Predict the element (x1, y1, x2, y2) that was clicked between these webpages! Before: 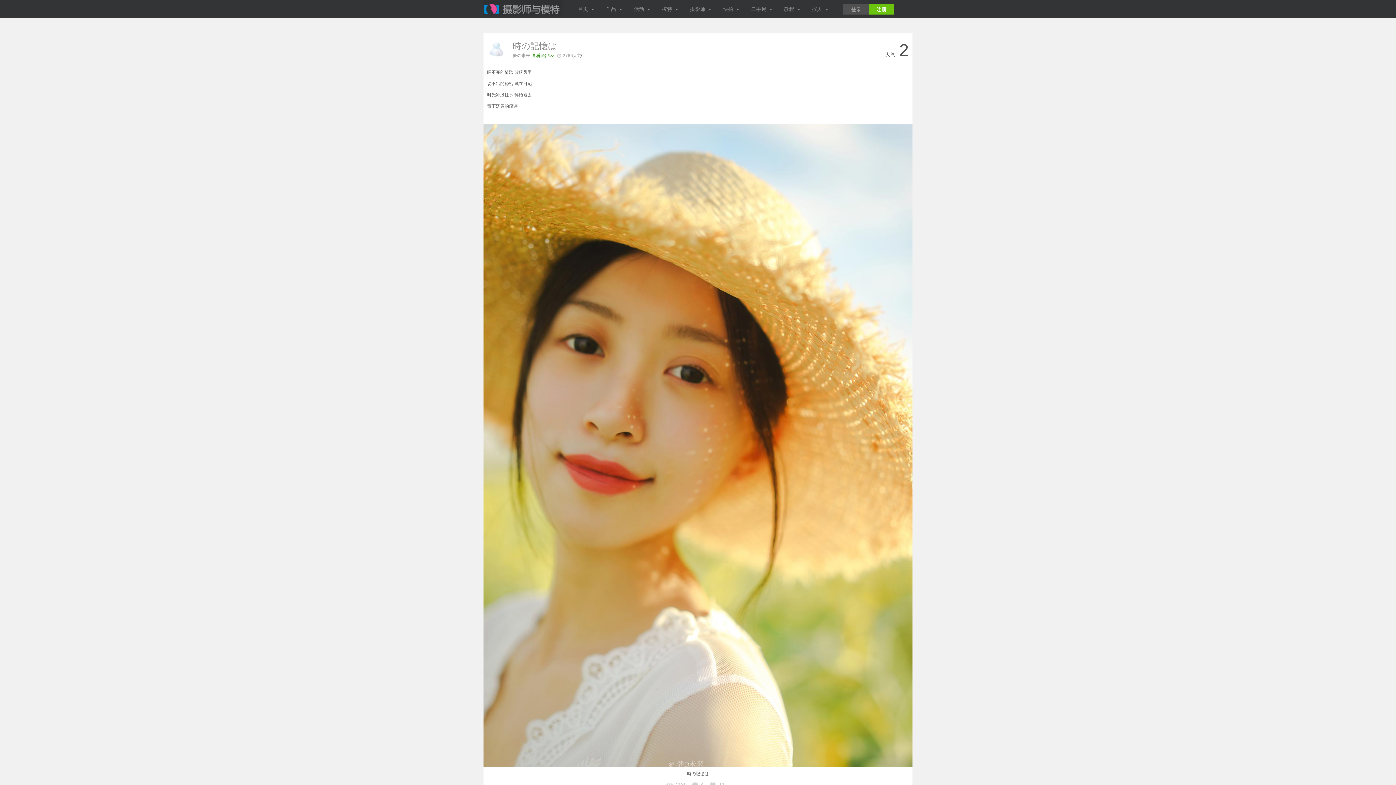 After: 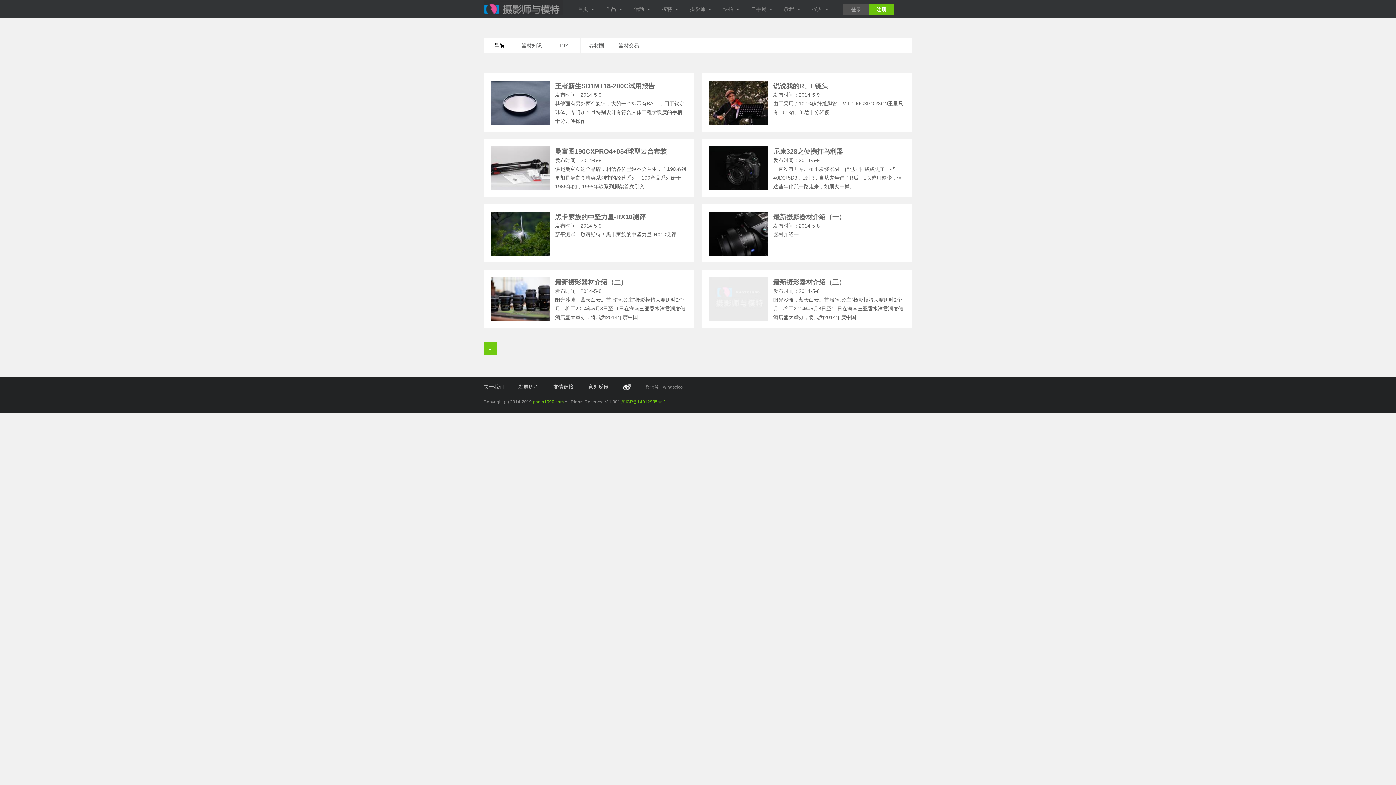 Action: bbox: (744, 0, 777, 18) label: 二手易